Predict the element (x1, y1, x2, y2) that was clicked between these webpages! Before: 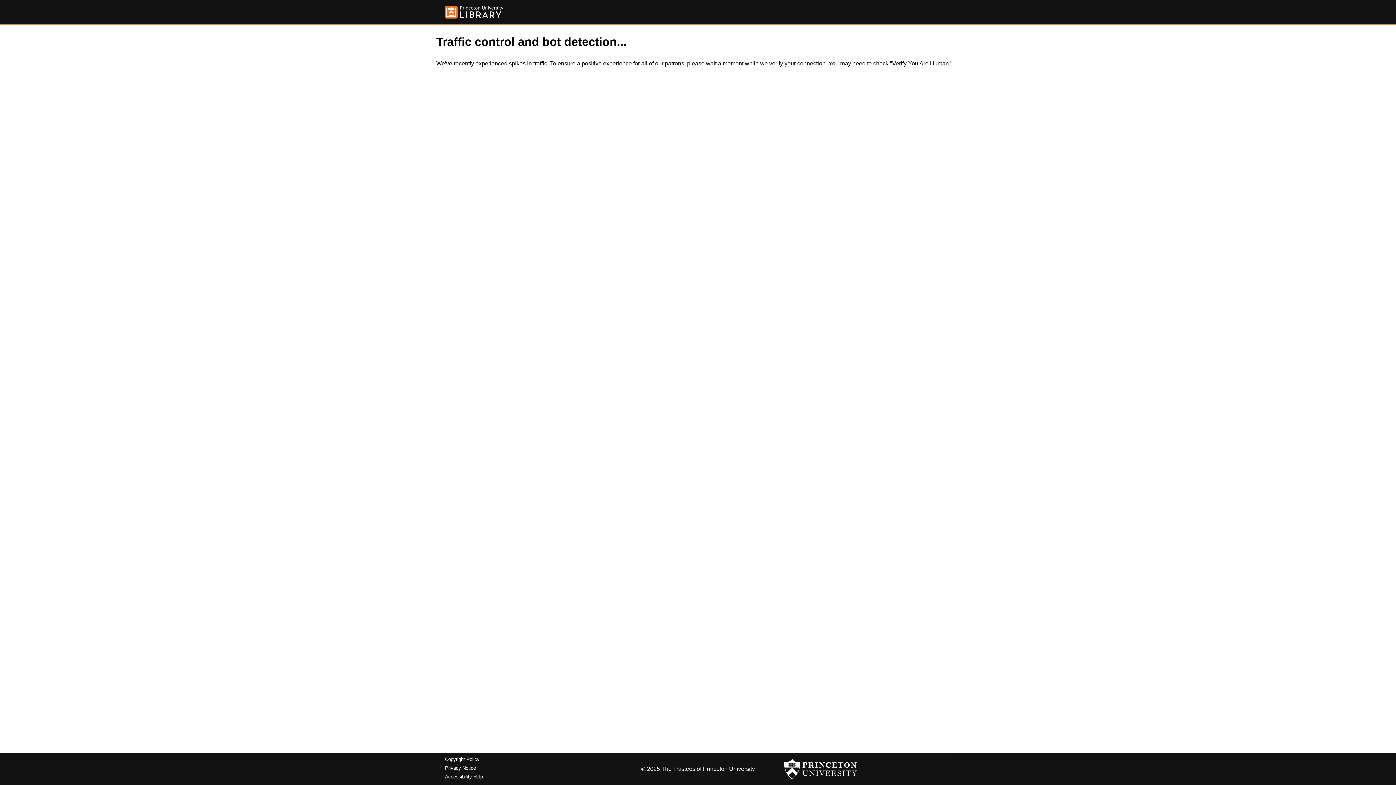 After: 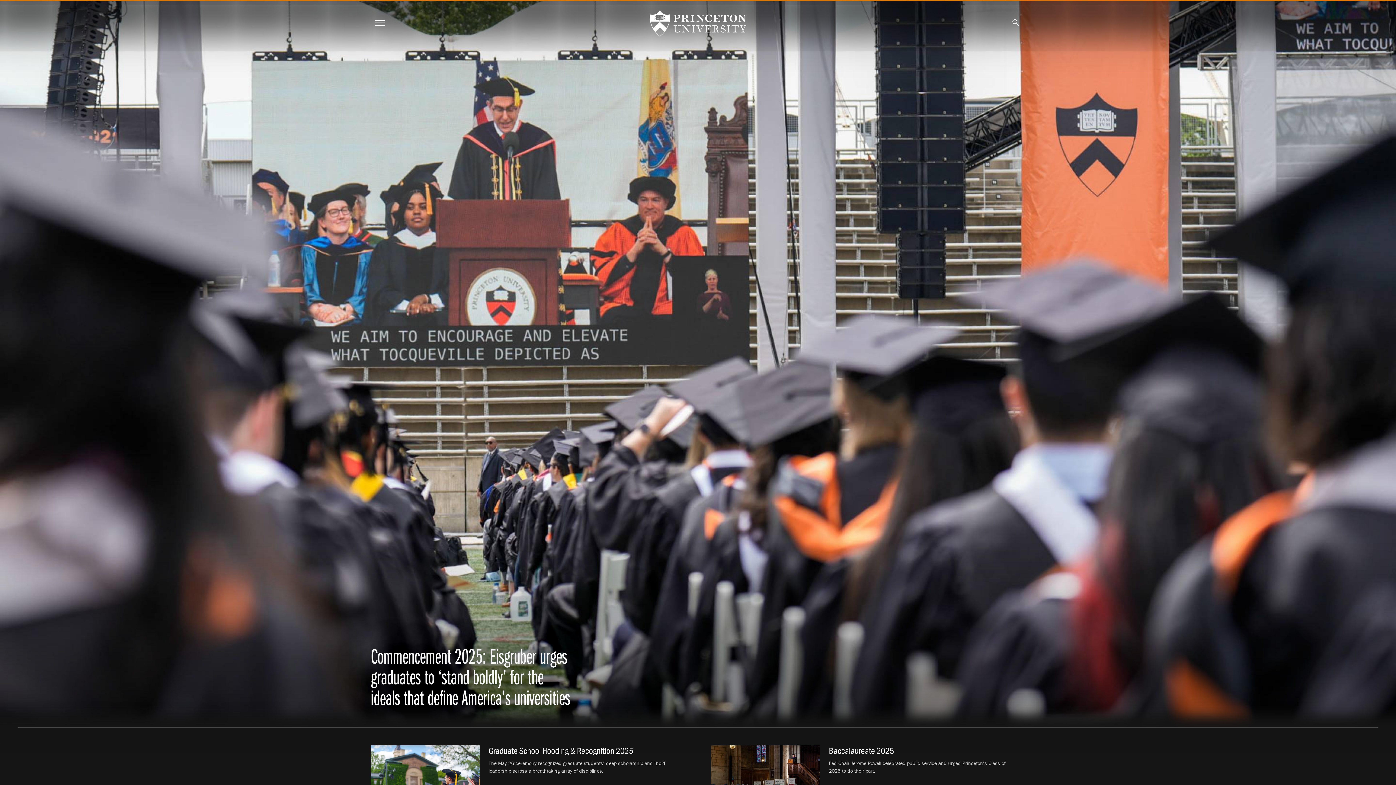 Action: bbox: (784, 756, 857, 782)